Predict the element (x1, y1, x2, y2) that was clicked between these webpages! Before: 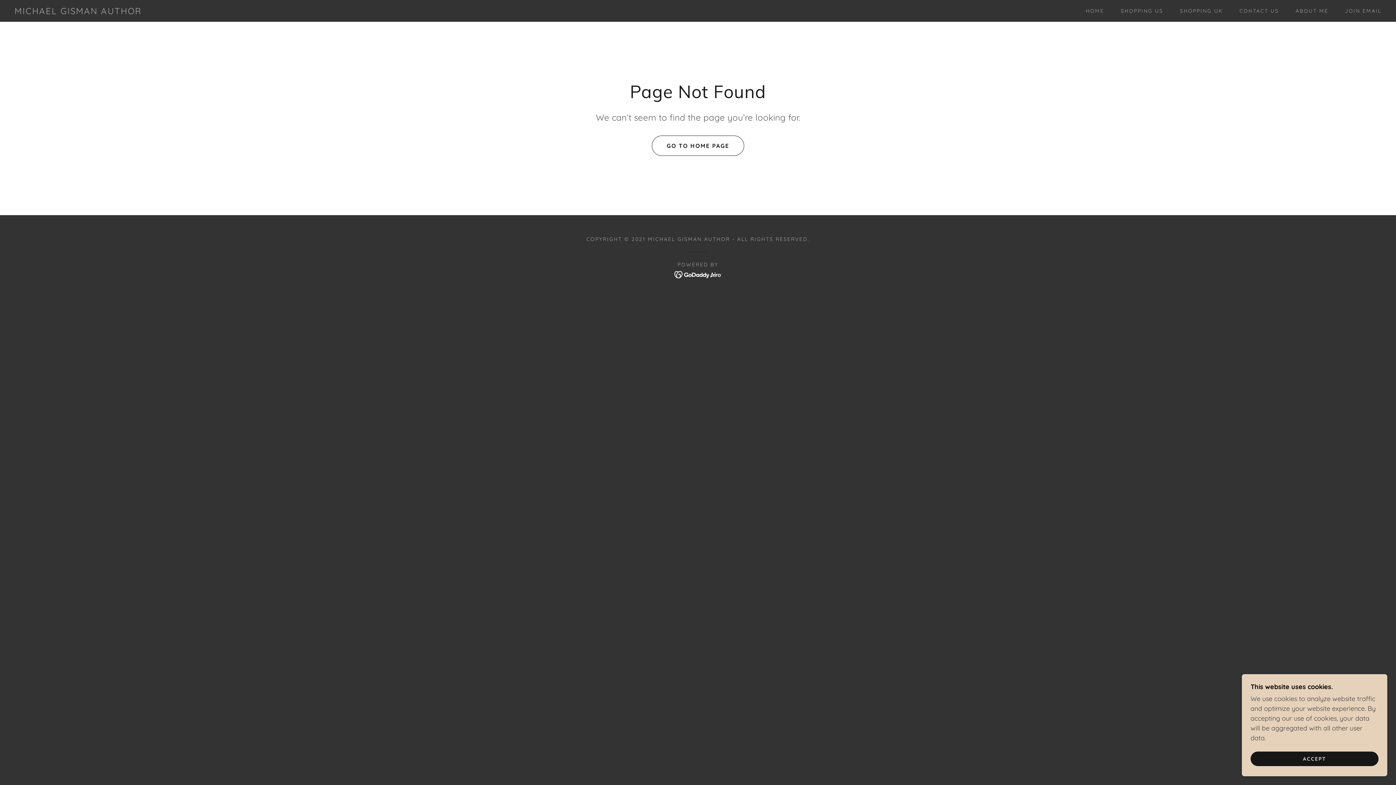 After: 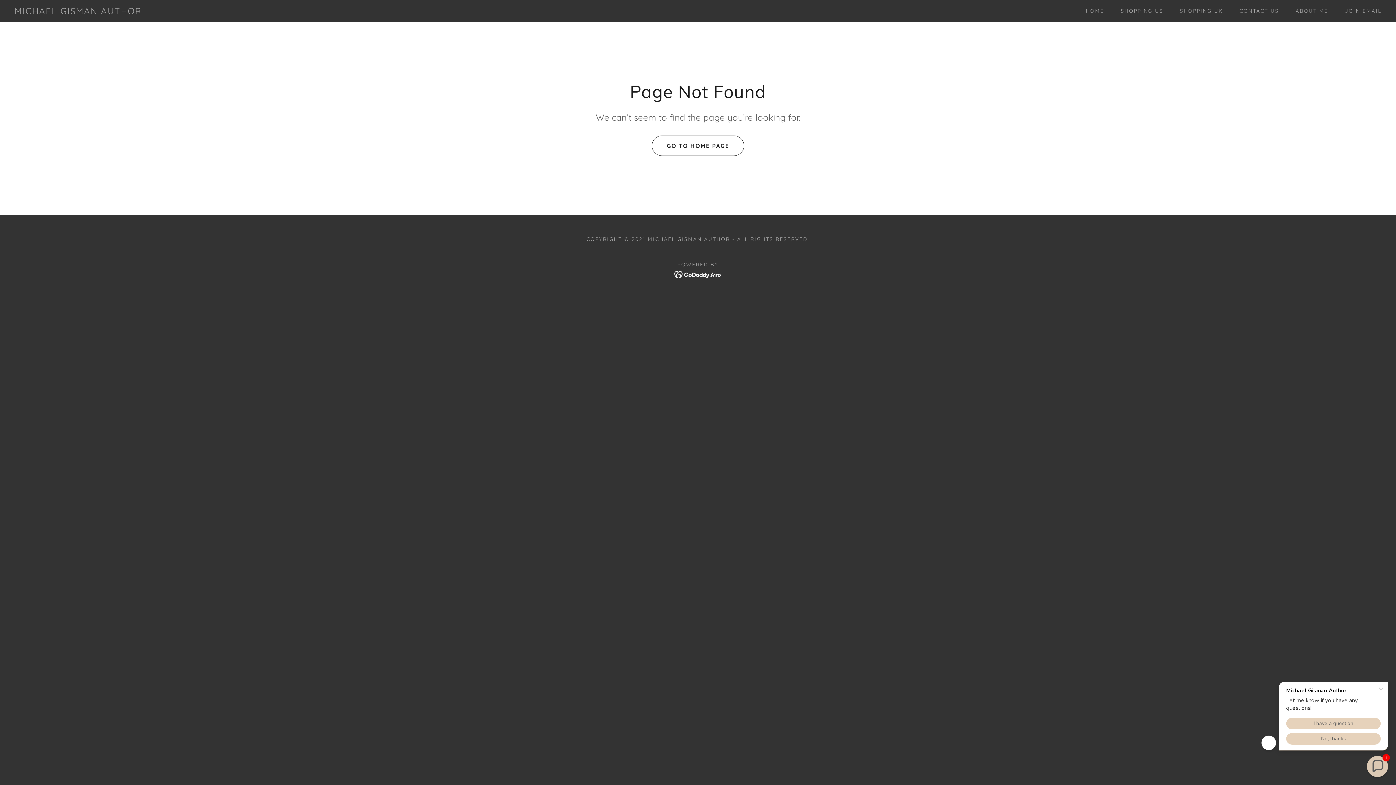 Action: bbox: (1250, 752, 1378, 766) label: ACCEPT